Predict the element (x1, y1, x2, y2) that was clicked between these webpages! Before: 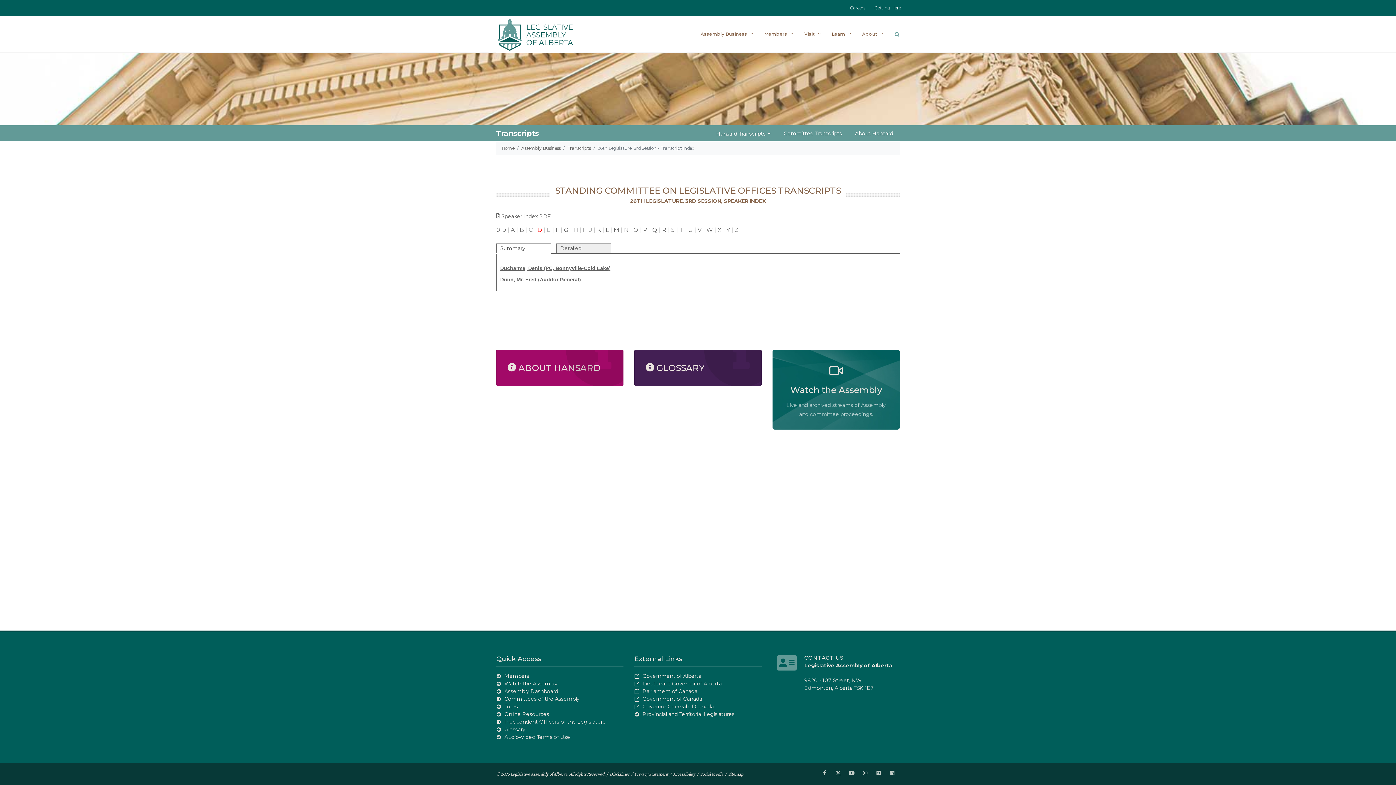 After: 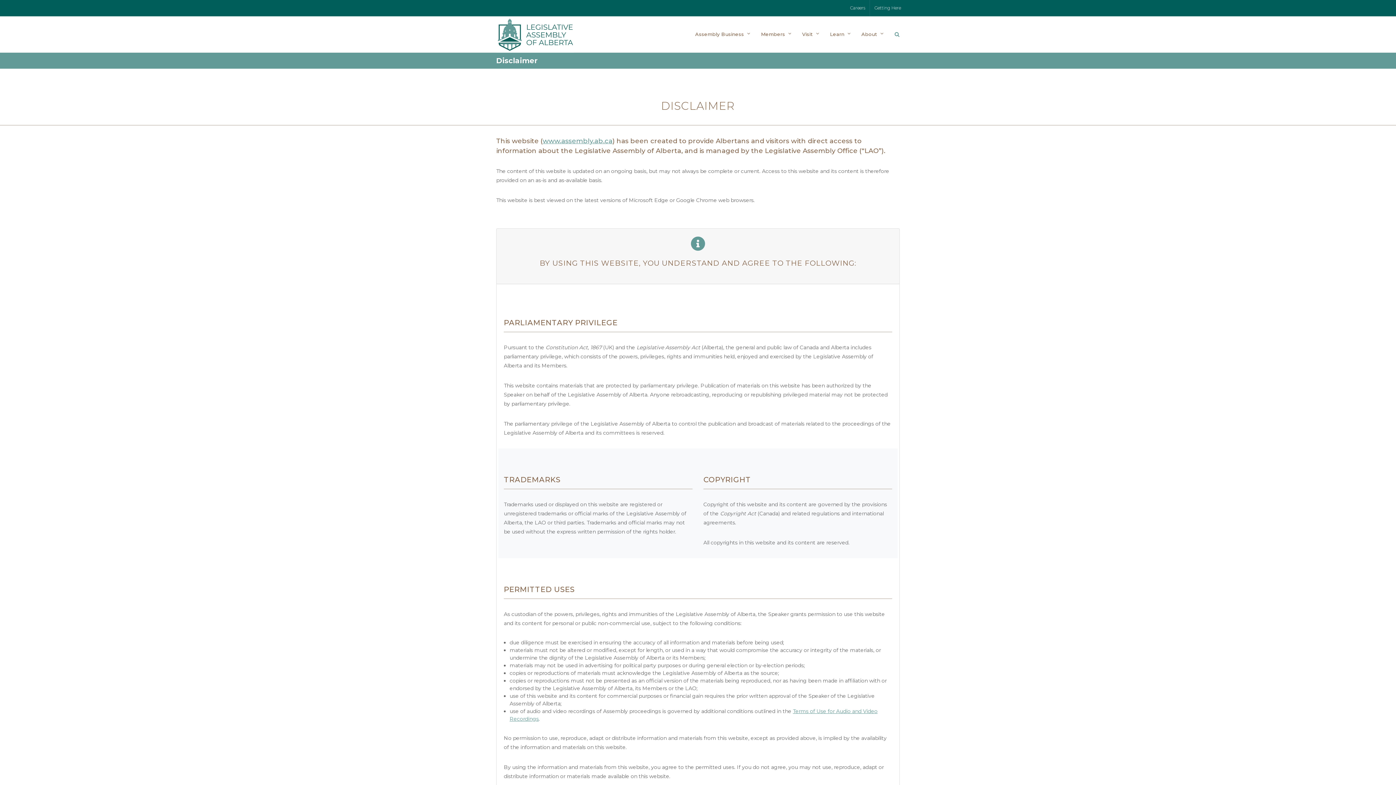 Action: bbox: (609, 771, 629, 776) label: Disclaimer